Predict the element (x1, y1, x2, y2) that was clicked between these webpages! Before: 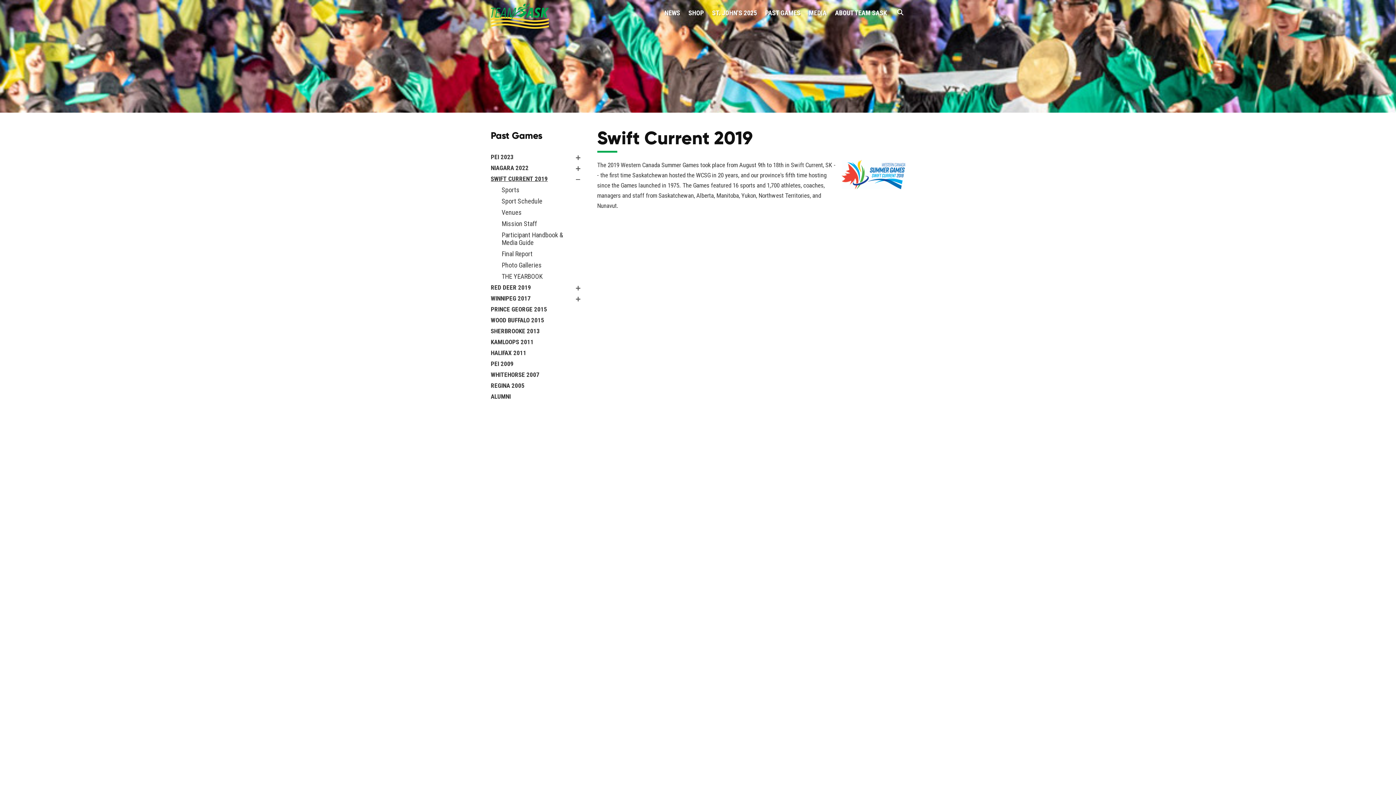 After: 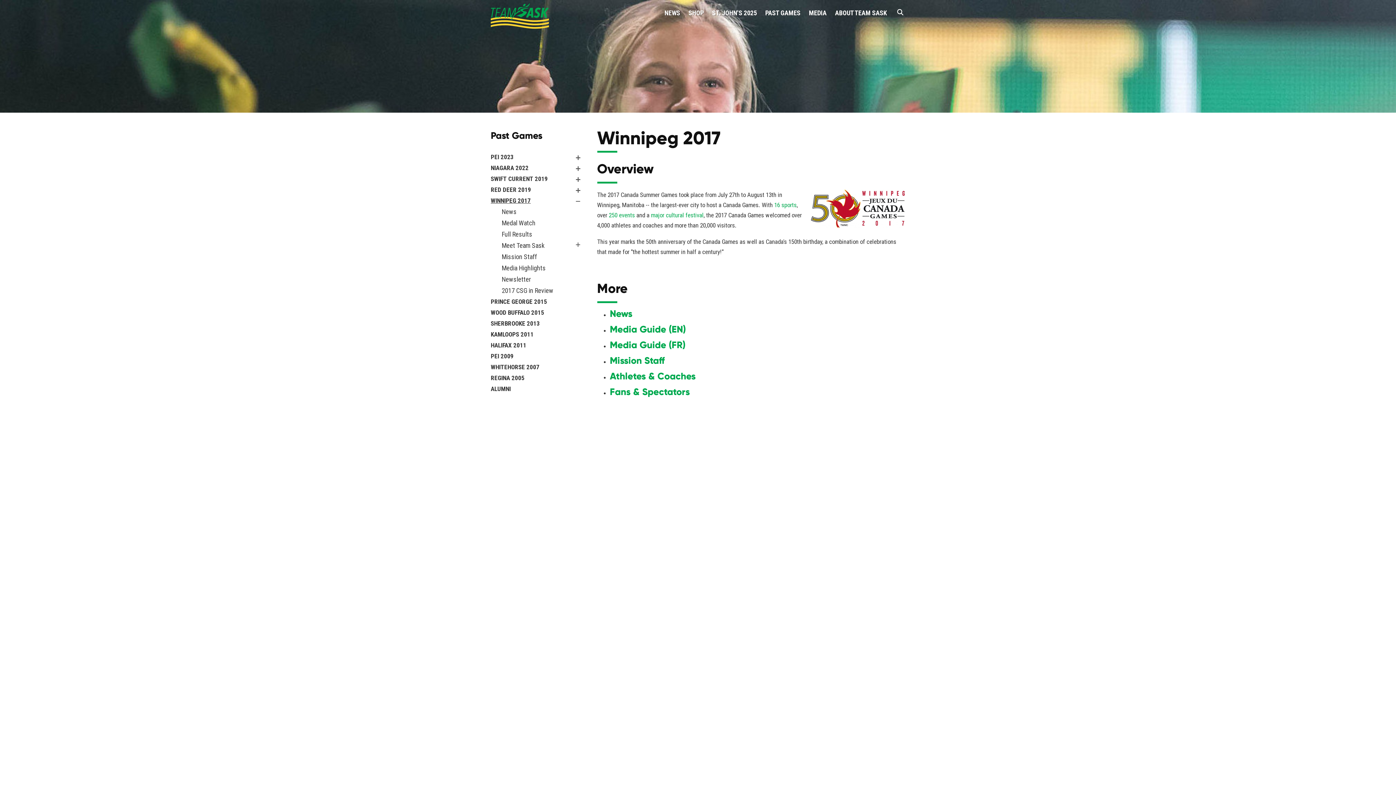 Action: bbox: (490, 293, 586, 304) label: WINNIPEG 2017